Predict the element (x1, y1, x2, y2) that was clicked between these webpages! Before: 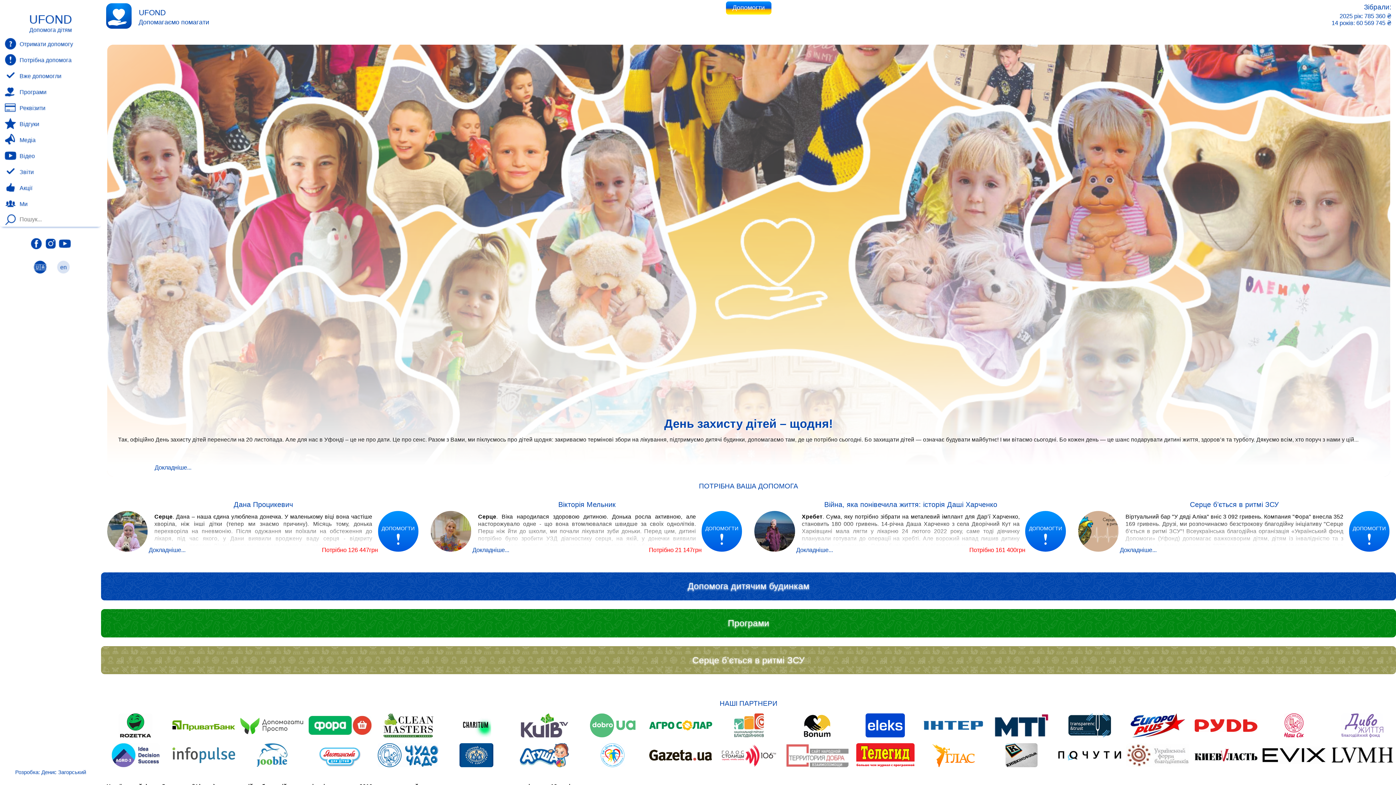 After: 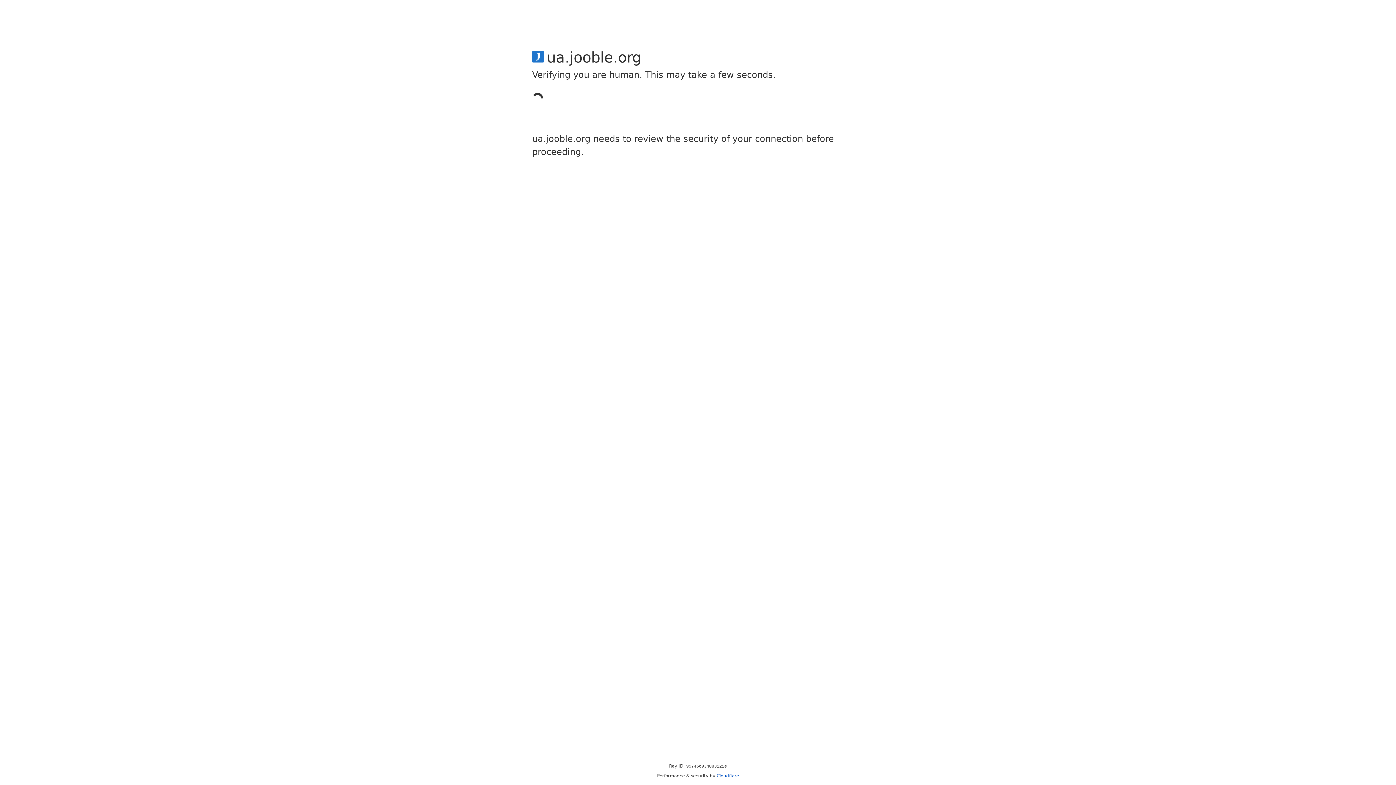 Action: bbox: (237, 740, 306, 770)